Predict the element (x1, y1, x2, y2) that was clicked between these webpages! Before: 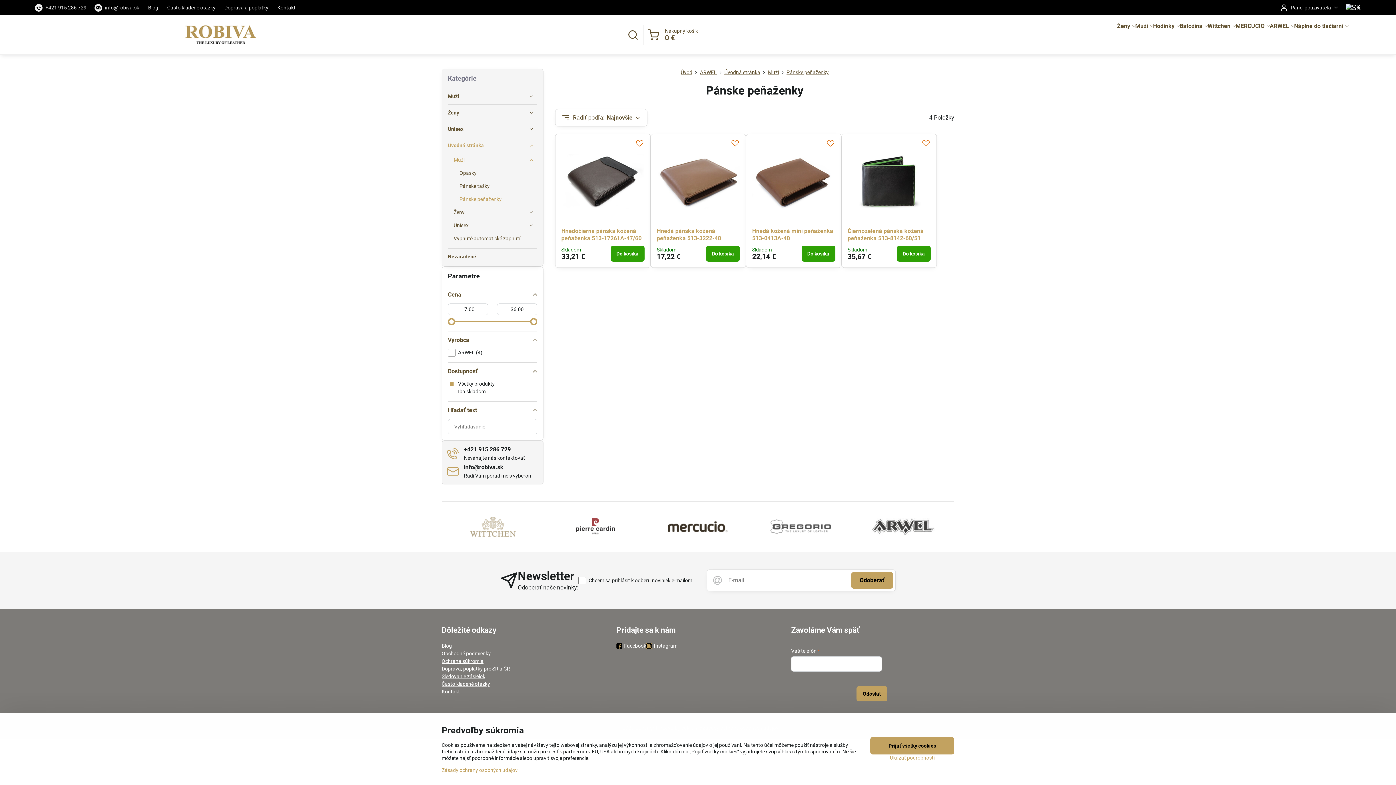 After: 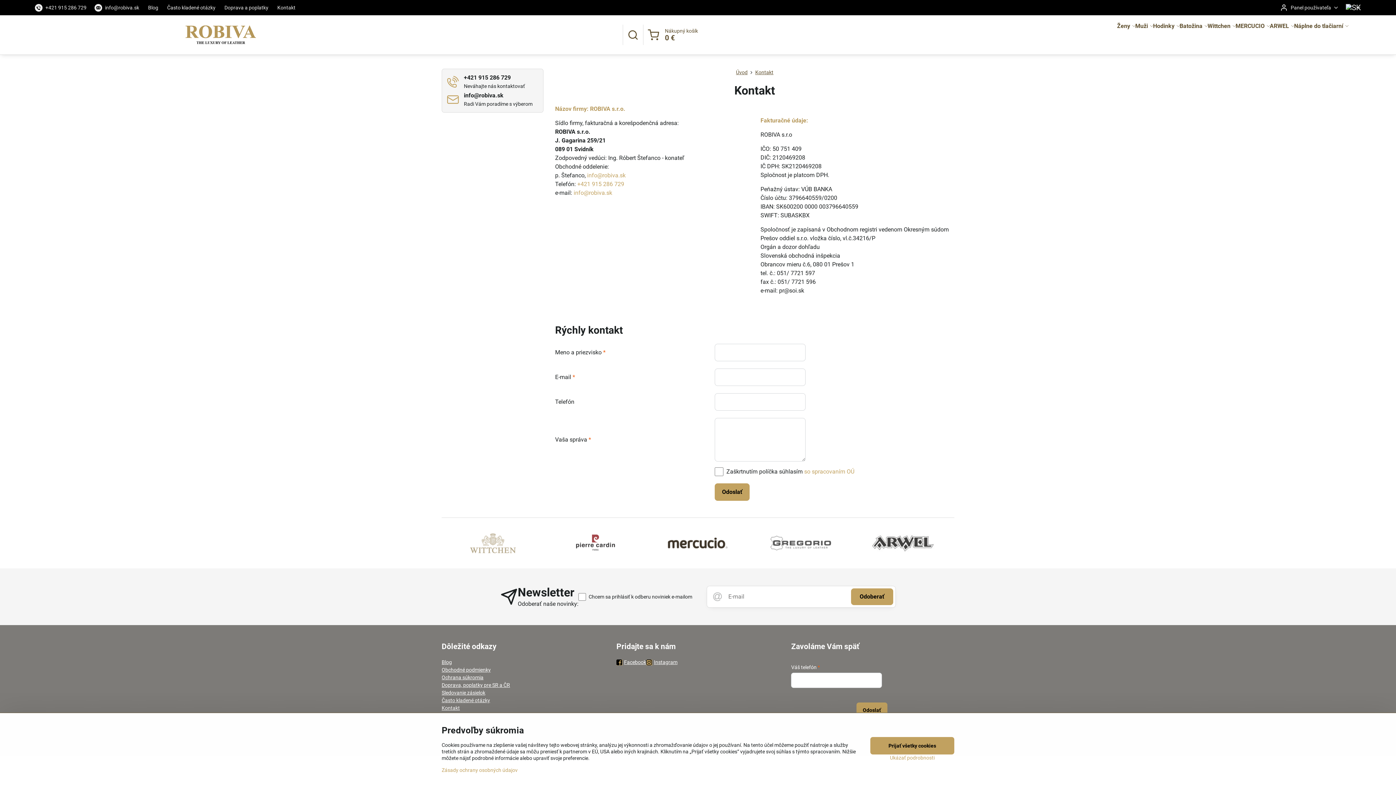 Action: label: Kontakt bbox: (272, 0, 300, 15)